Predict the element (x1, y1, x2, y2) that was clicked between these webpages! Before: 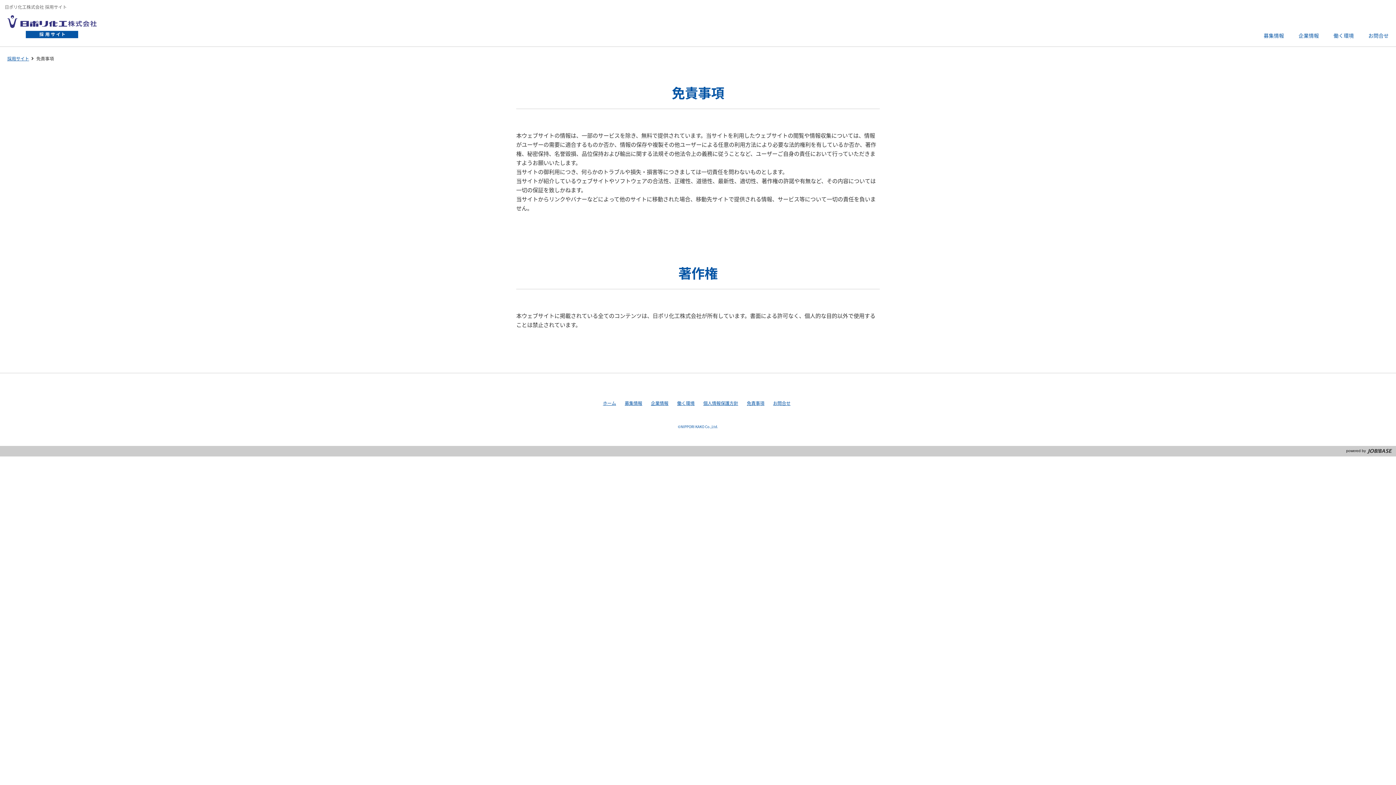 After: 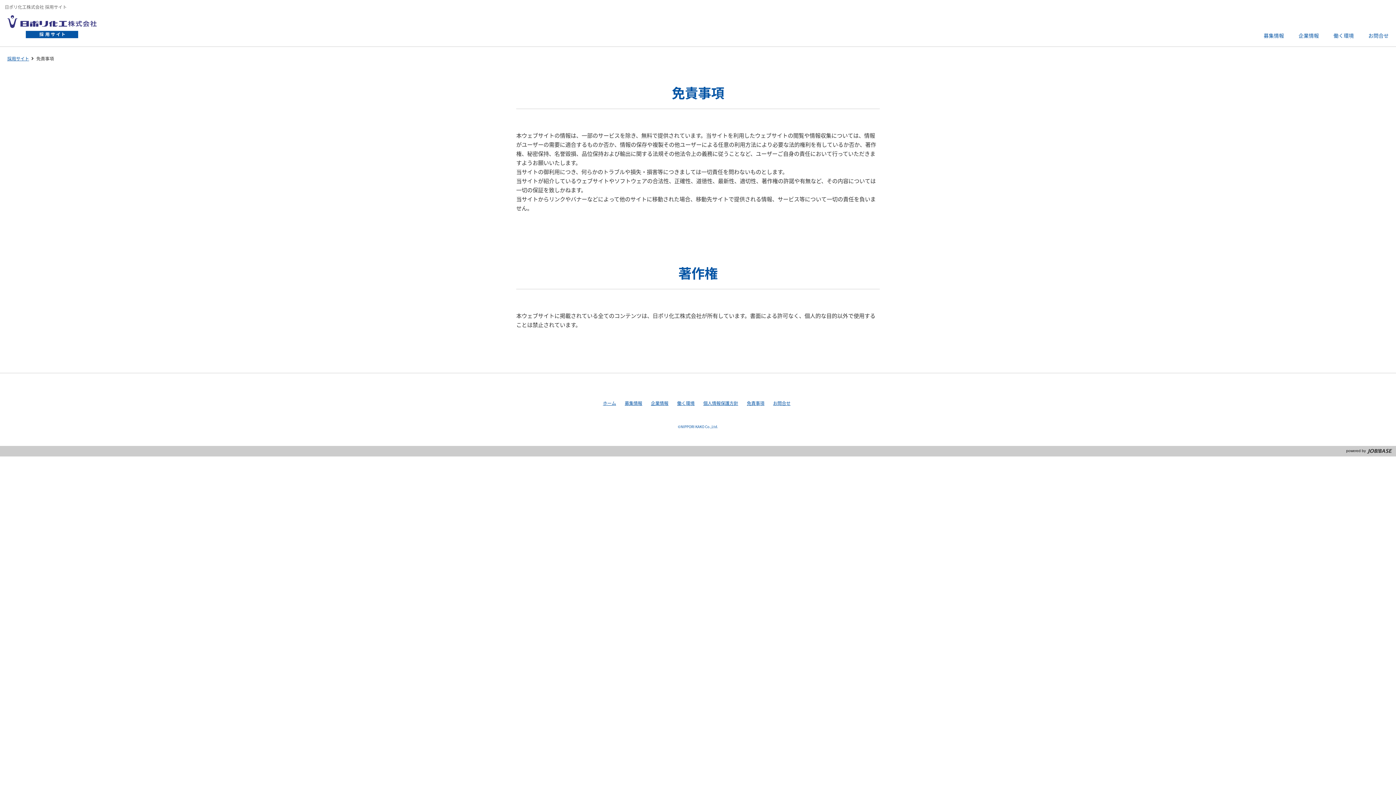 Action: bbox: (1367, 449, 1392, 453)